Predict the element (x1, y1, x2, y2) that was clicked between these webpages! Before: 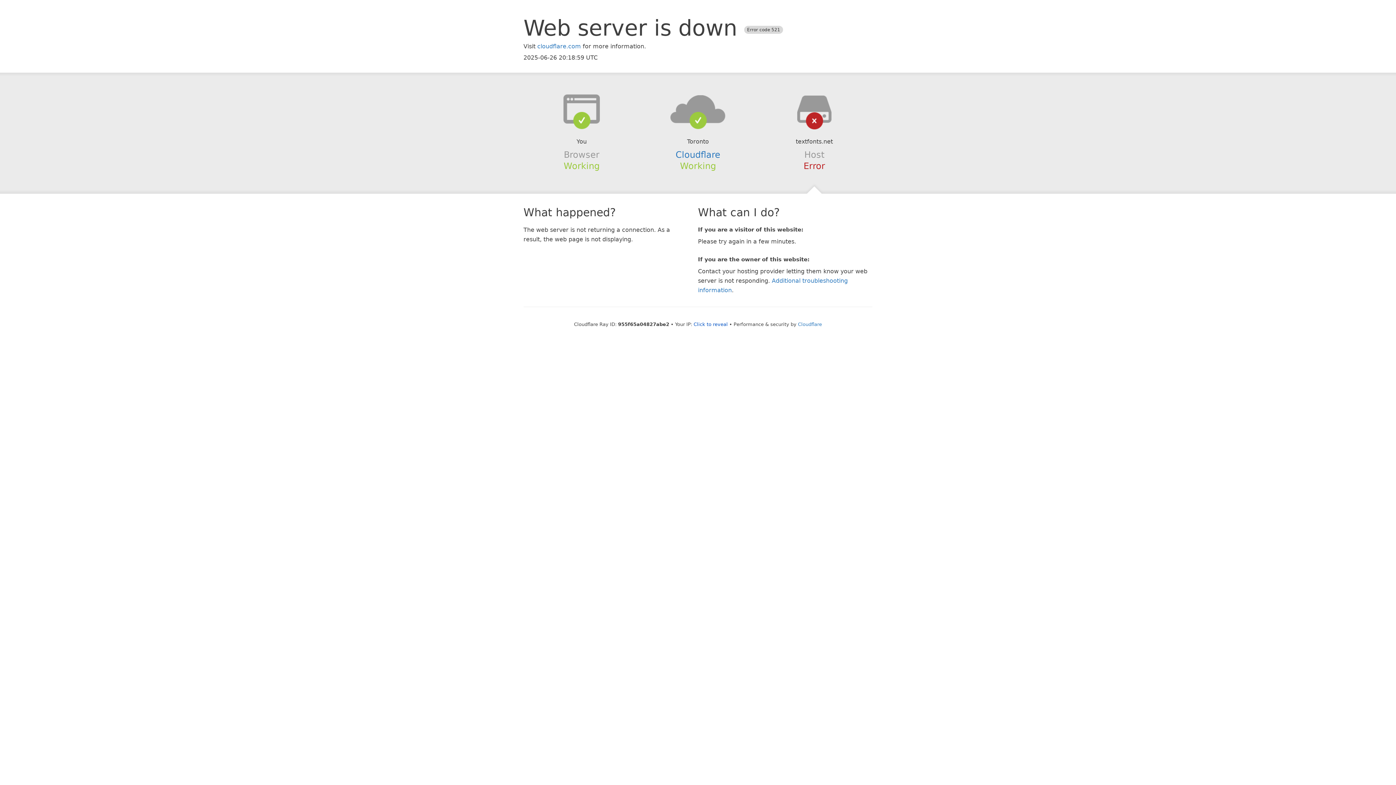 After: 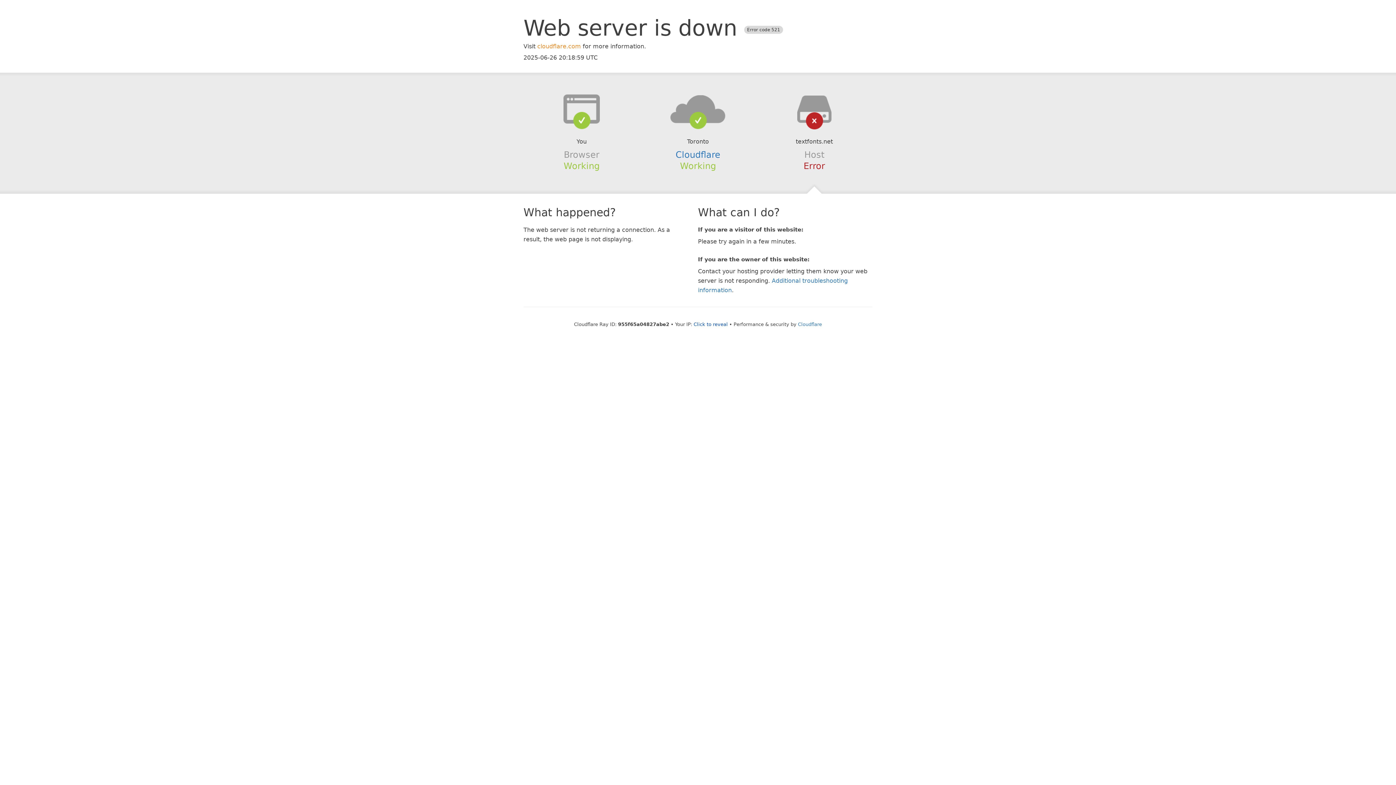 Action: label: cloudflare.com bbox: (537, 42, 581, 49)